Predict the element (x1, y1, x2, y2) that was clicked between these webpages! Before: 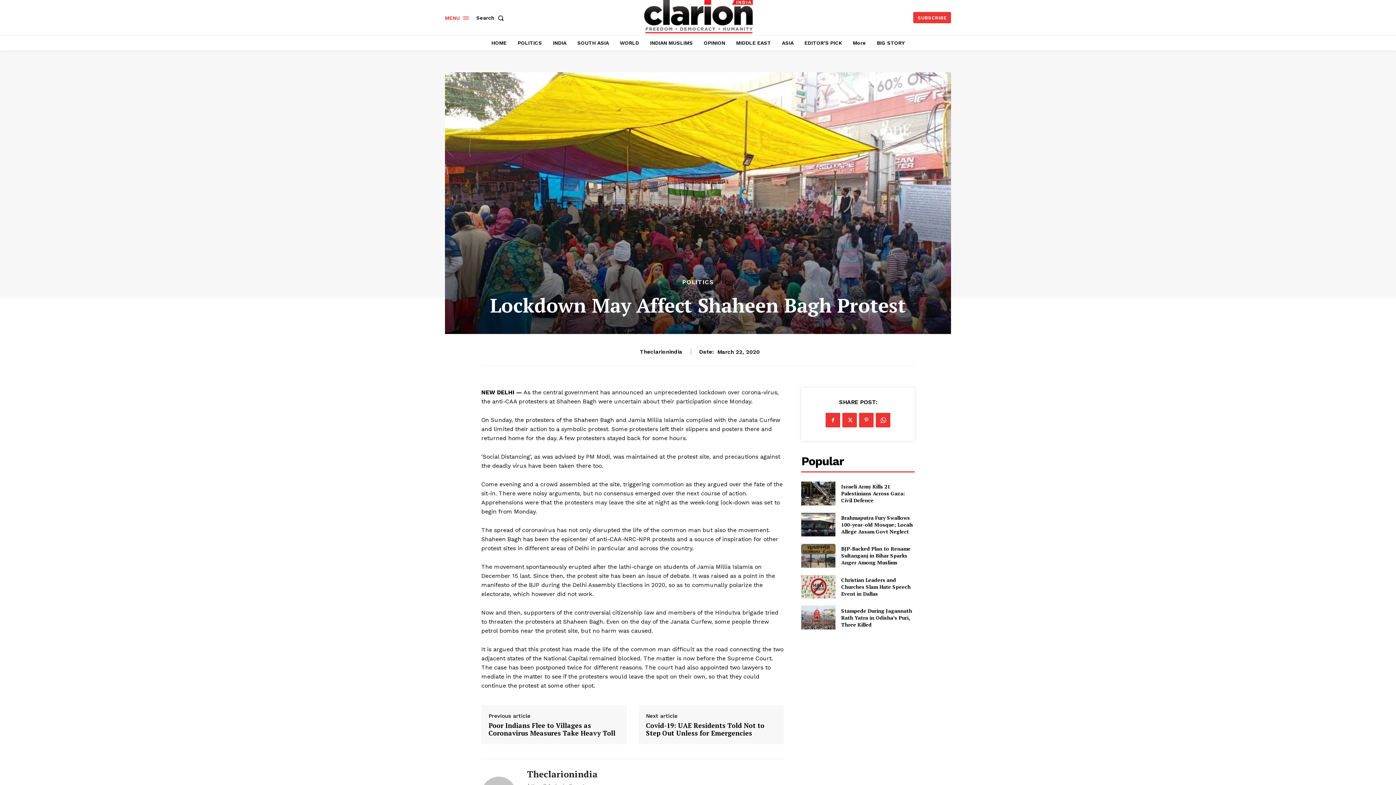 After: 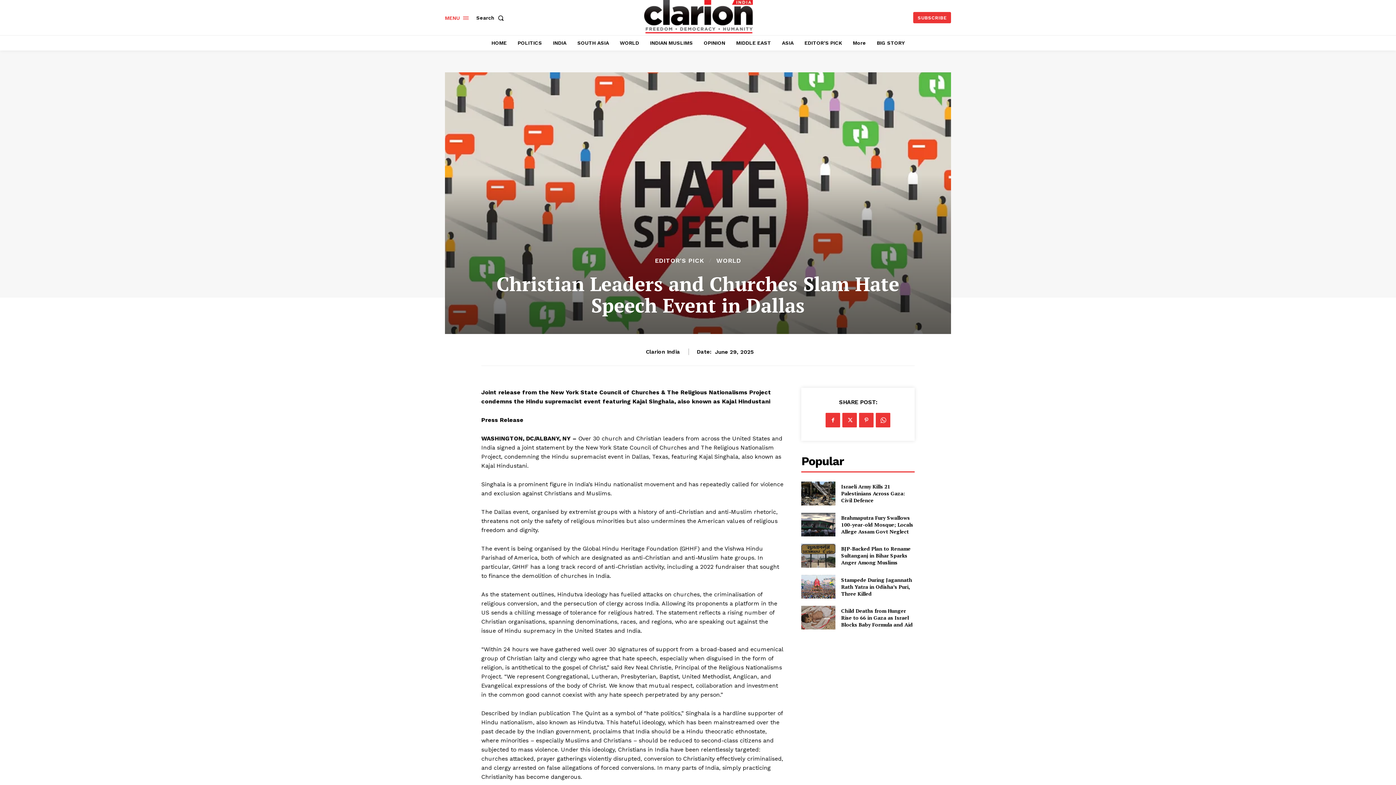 Action: bbox: (801, 575, 835, 598)